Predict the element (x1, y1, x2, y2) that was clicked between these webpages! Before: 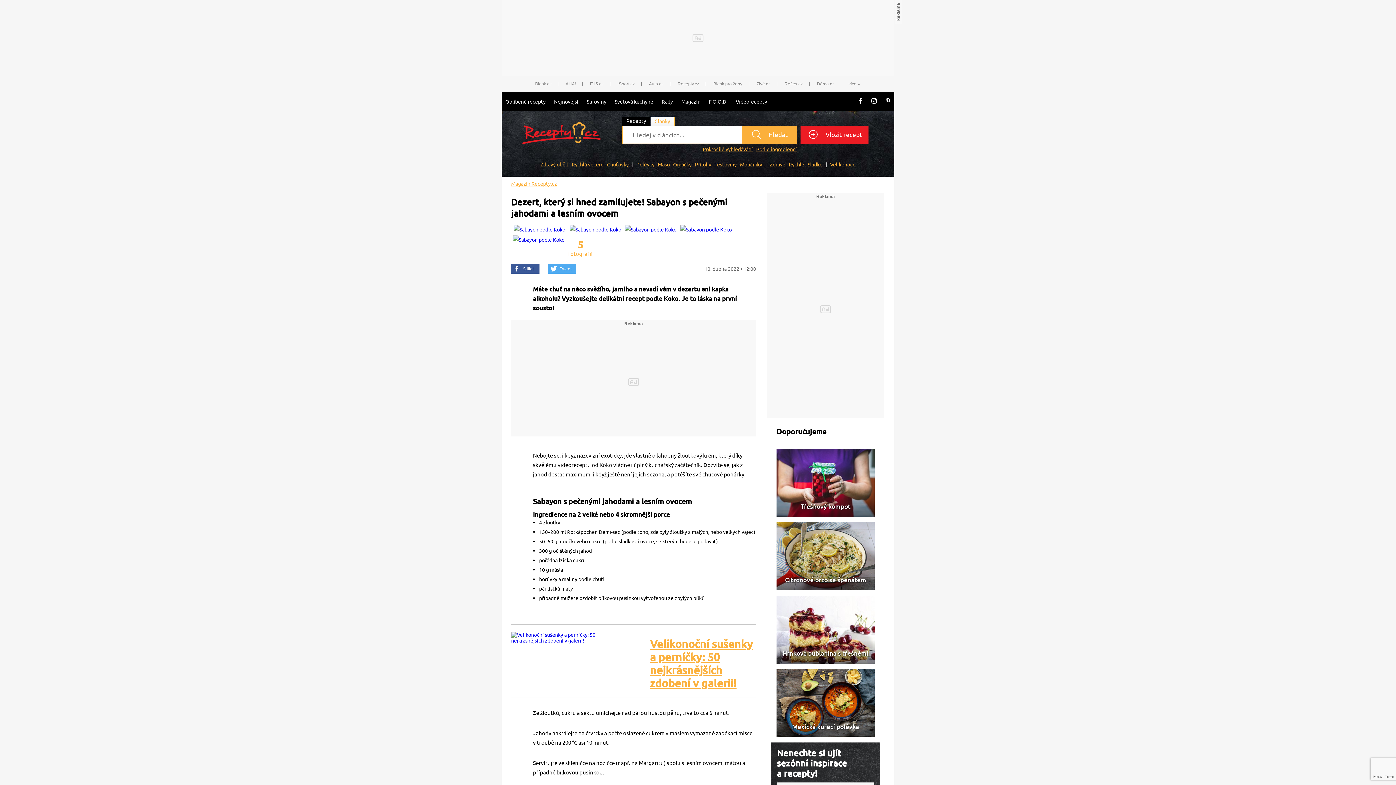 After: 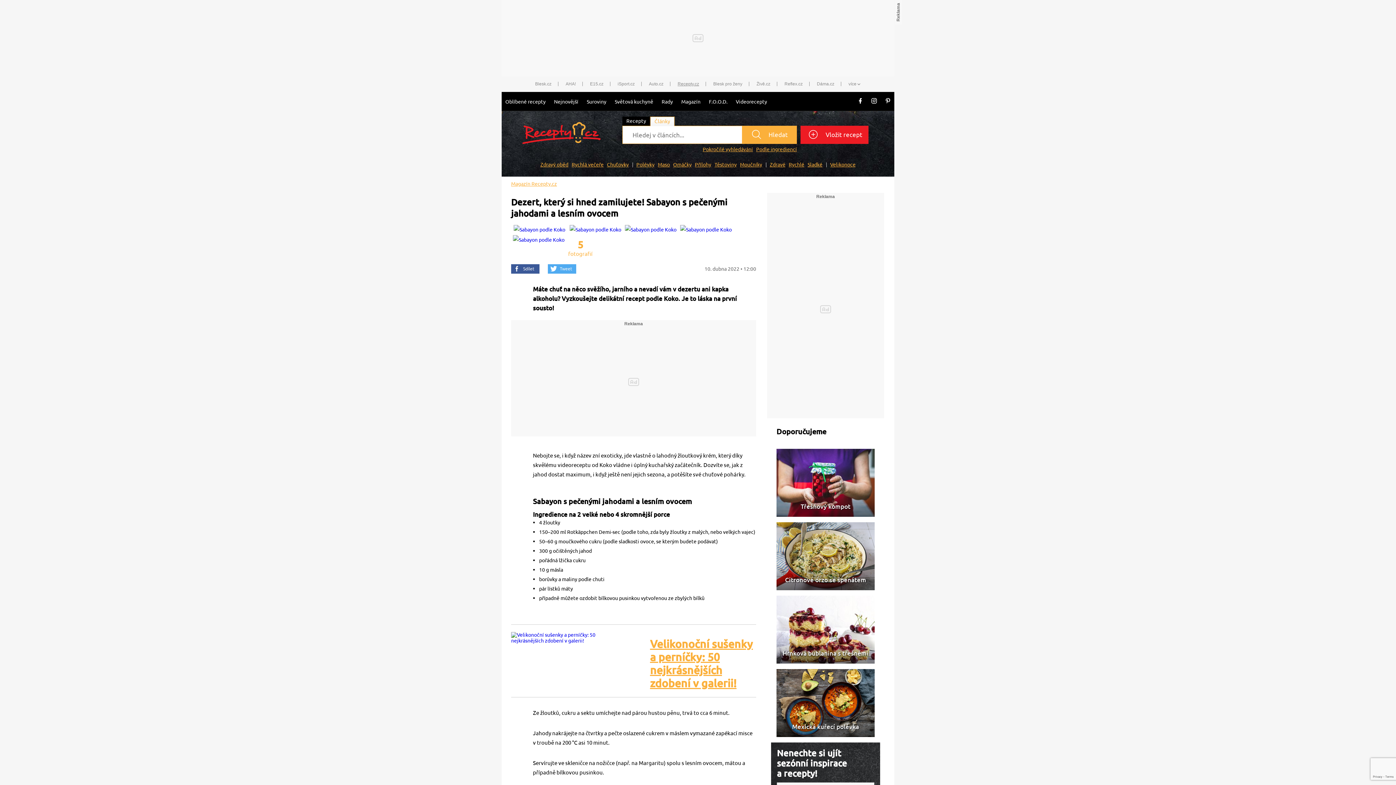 Action: label: Recepty.cz bbox: (670, 81, 699, 86)